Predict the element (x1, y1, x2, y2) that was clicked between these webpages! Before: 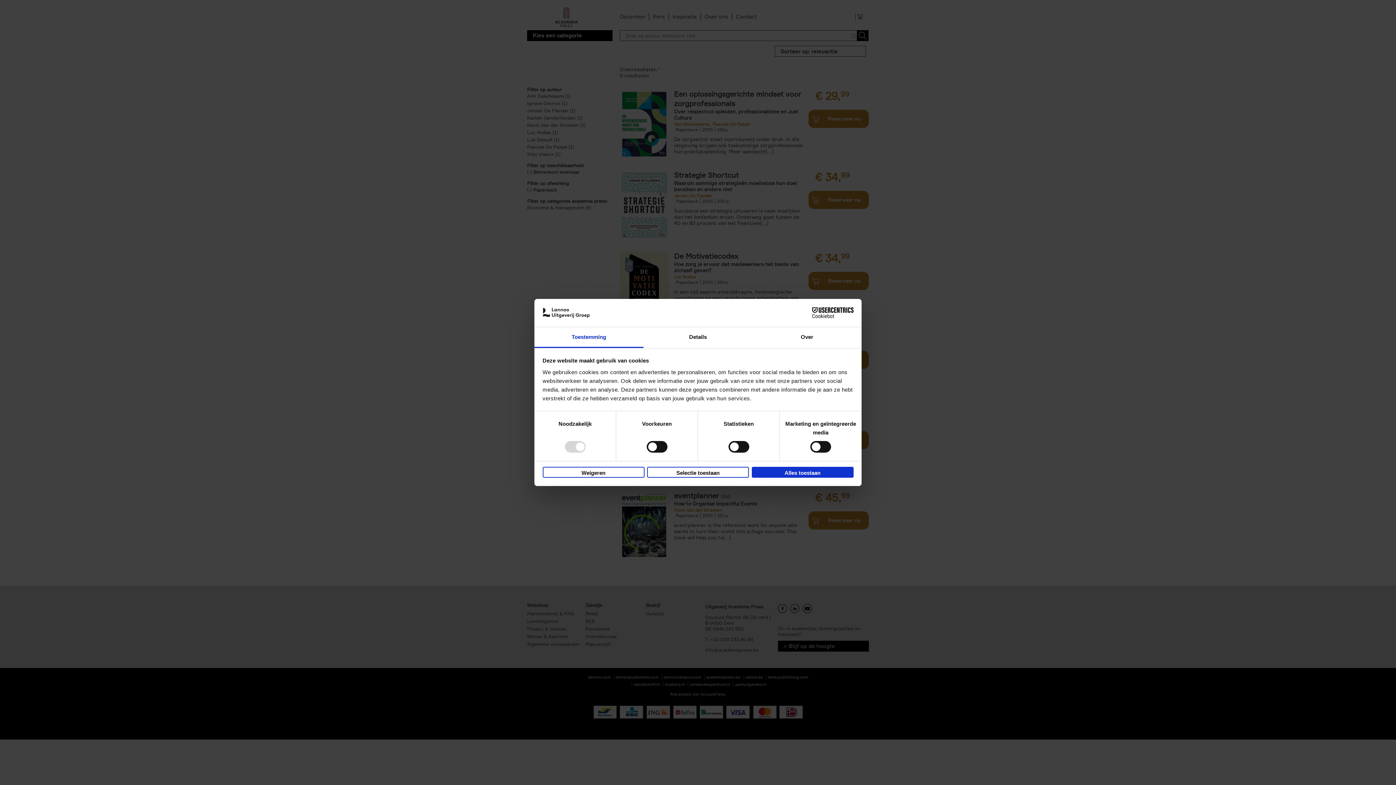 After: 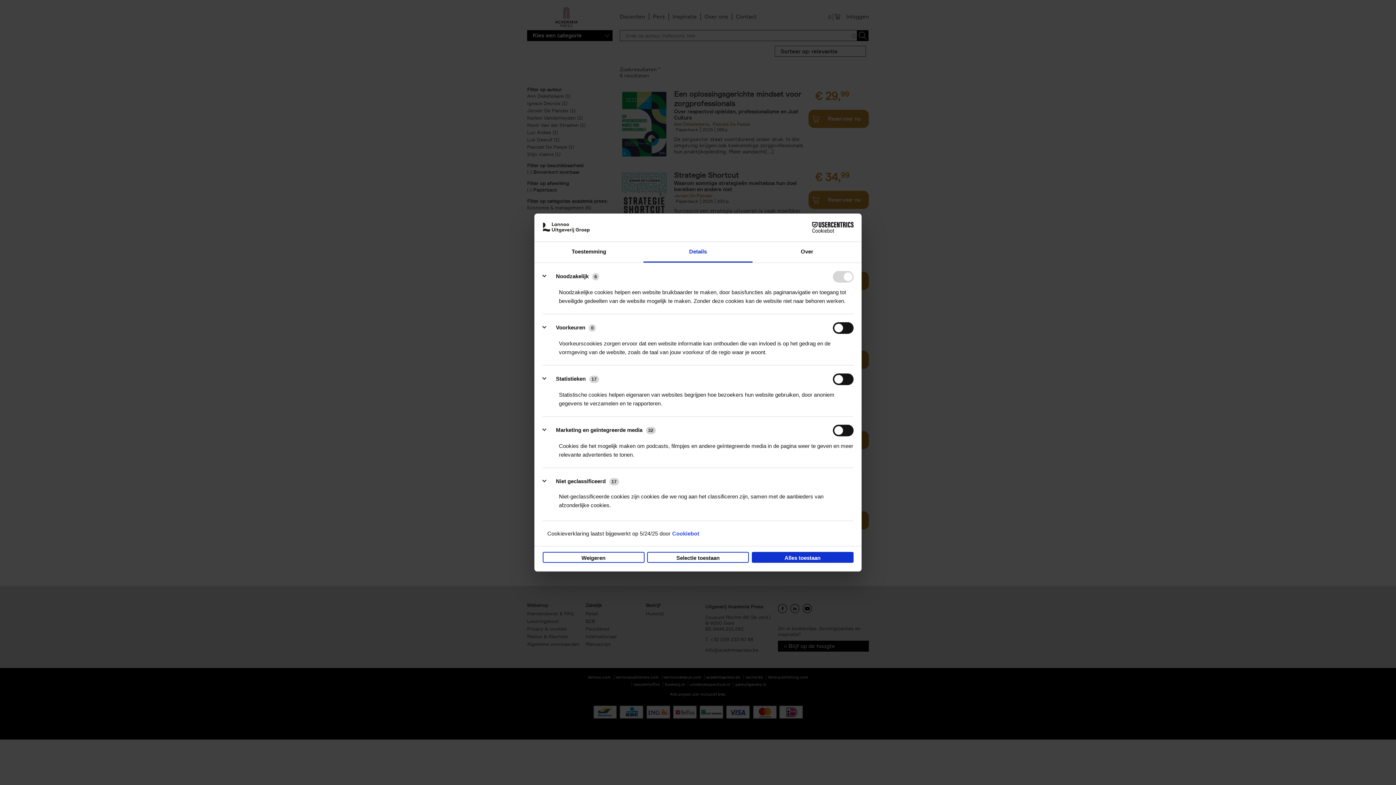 Action: bbox: (643, 327, 752, 348) label: Details